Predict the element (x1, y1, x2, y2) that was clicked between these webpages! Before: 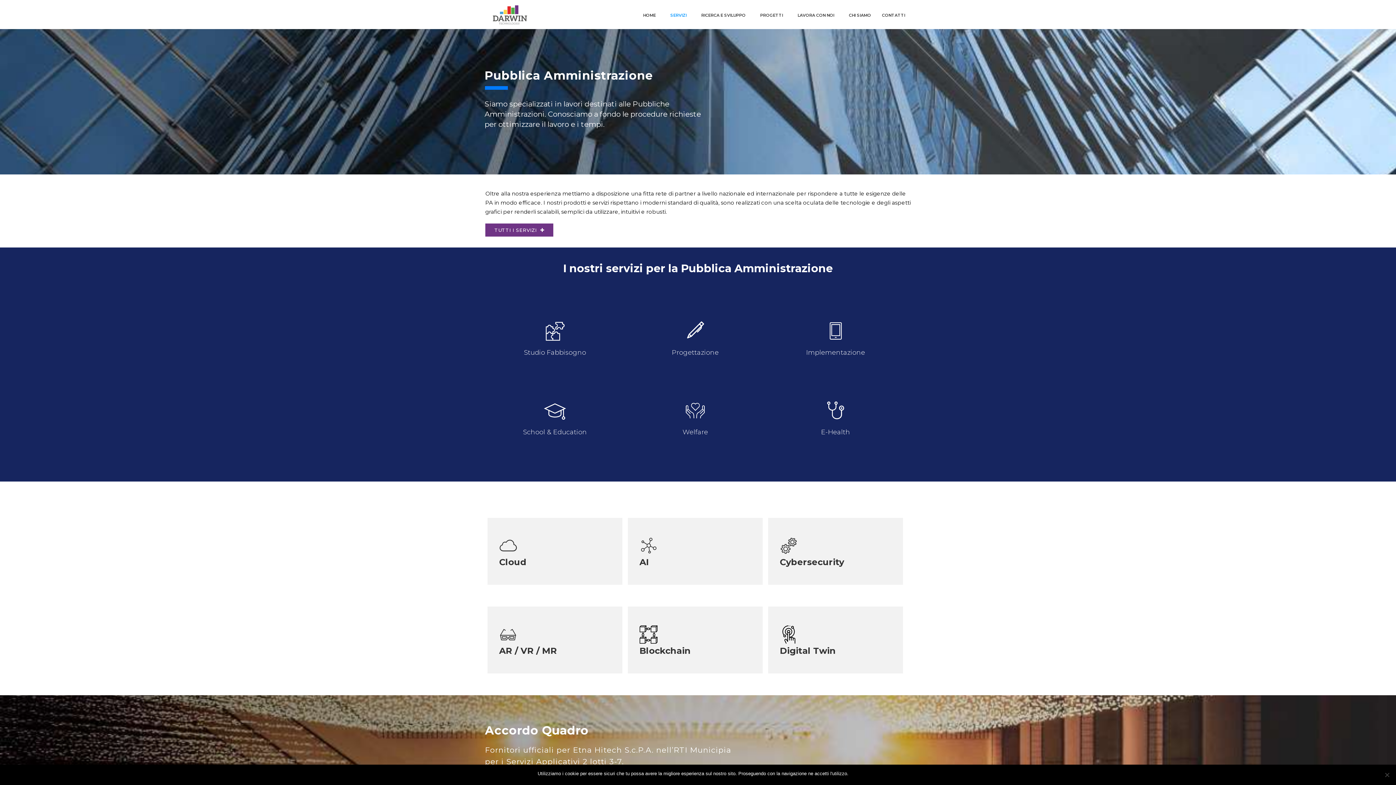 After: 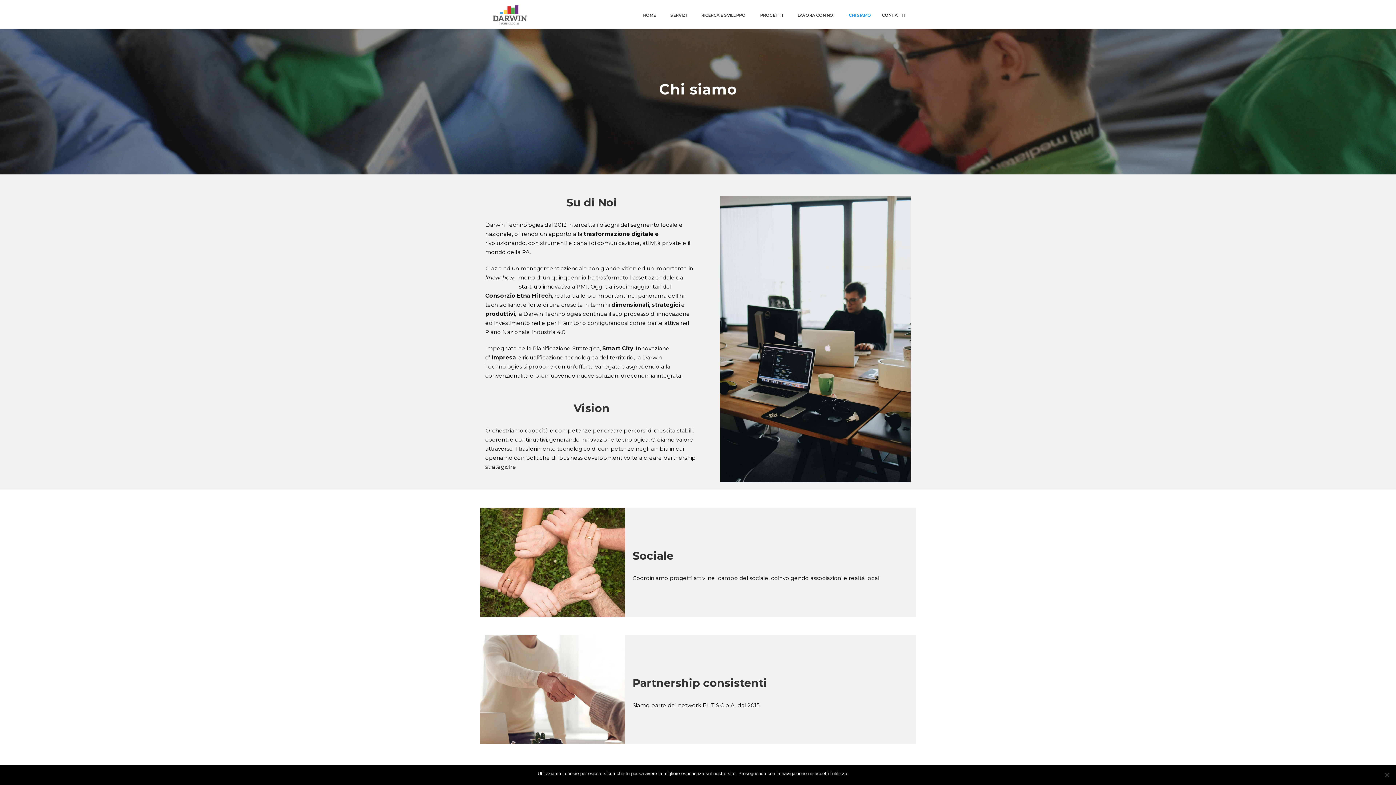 Action: label: CHI SIAMO bbox: (838, 0, 874, 29)